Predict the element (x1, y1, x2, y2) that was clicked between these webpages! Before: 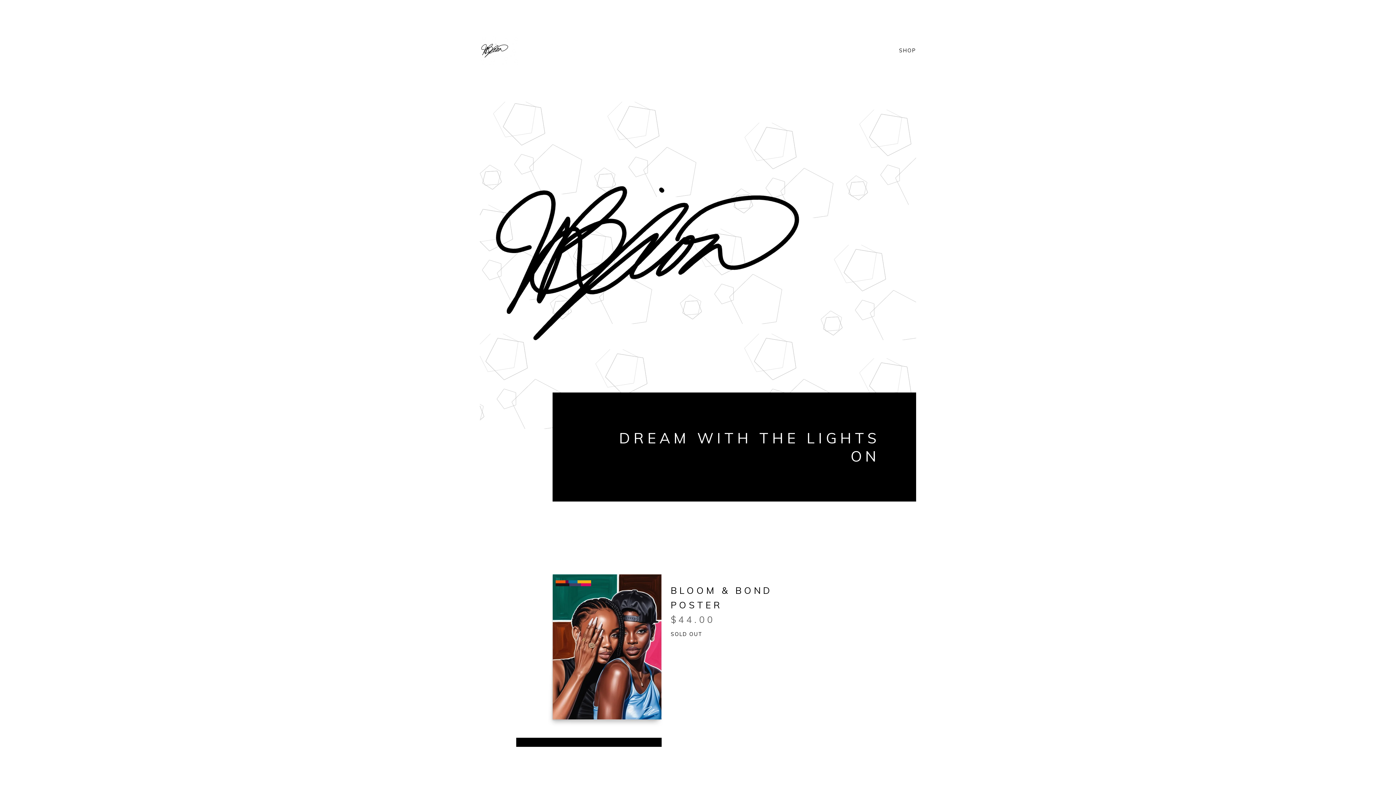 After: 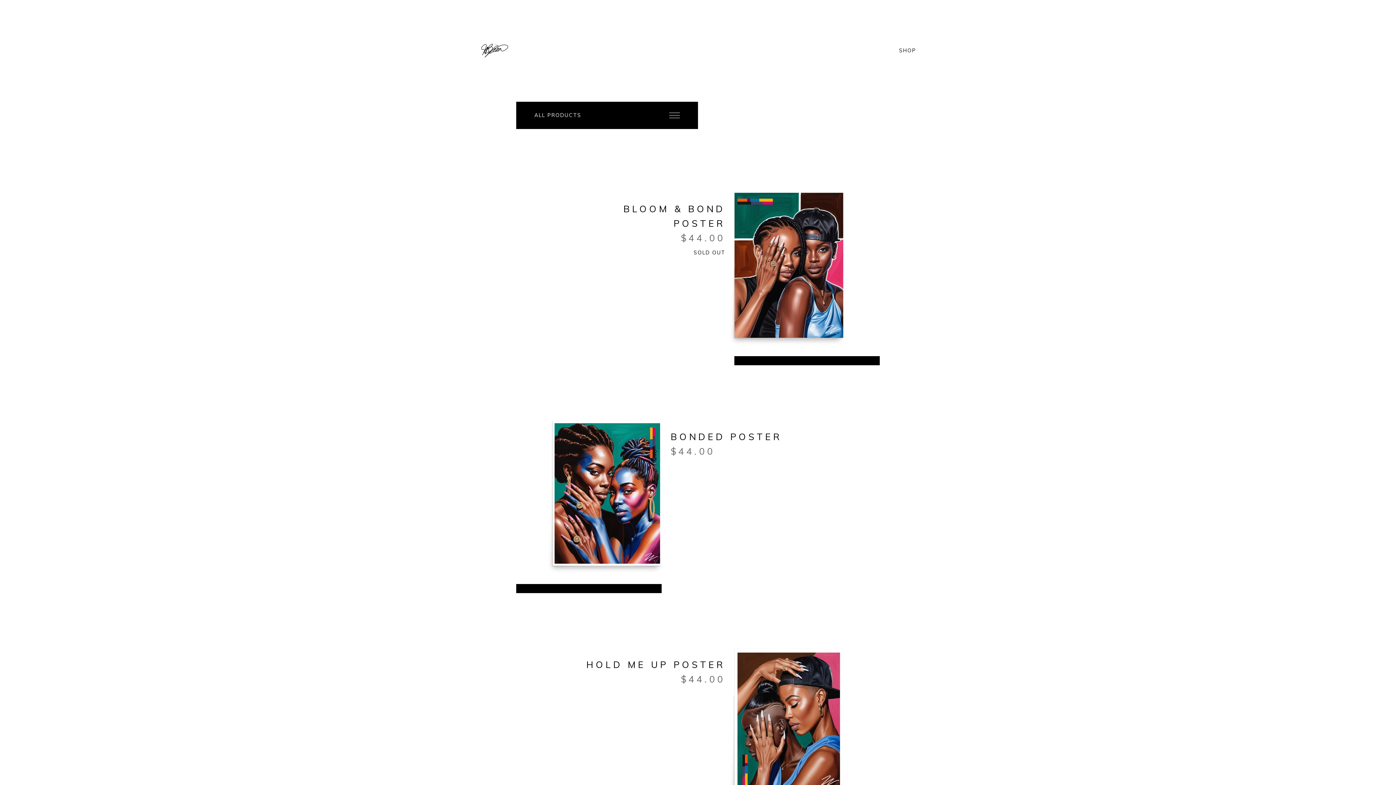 Action: bbox: (899, 47, 916, 53) label: SHOP